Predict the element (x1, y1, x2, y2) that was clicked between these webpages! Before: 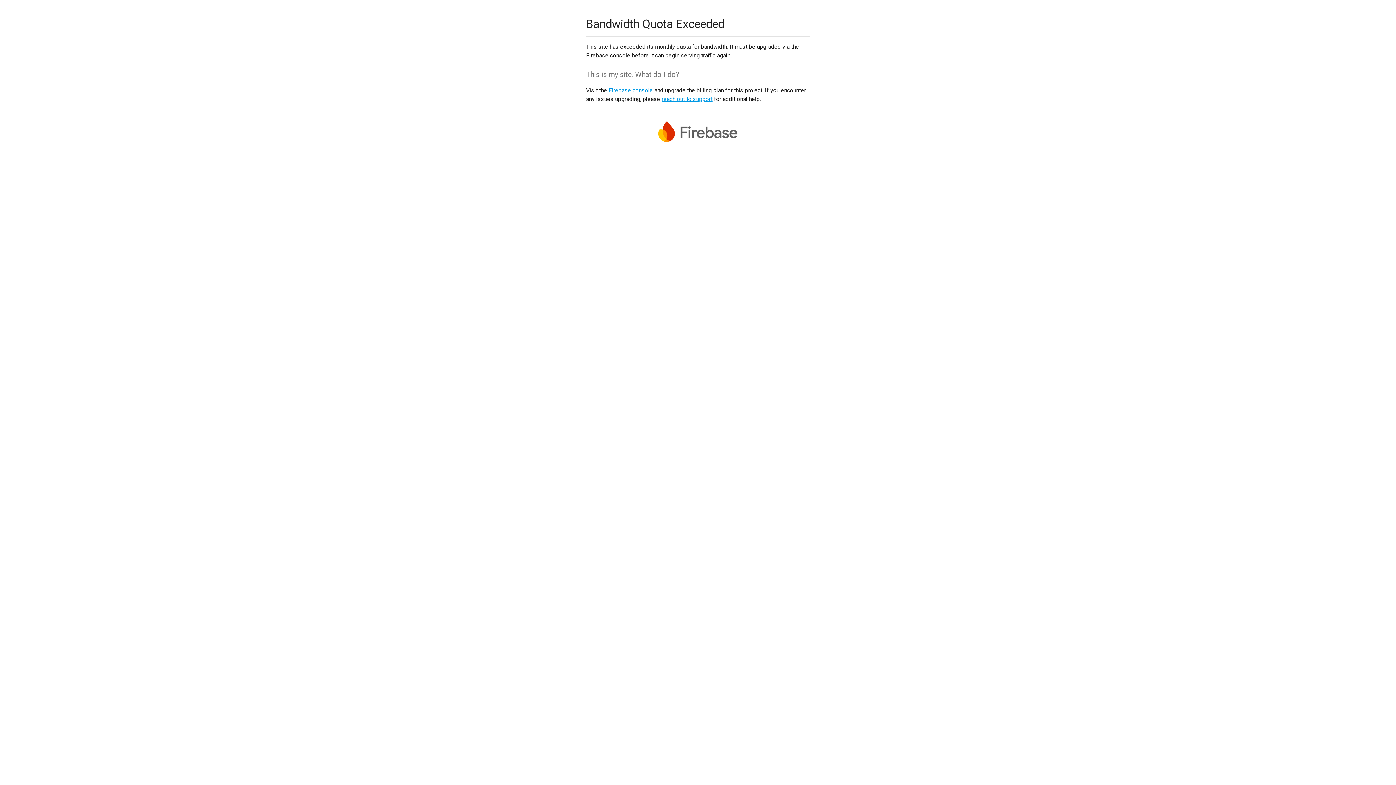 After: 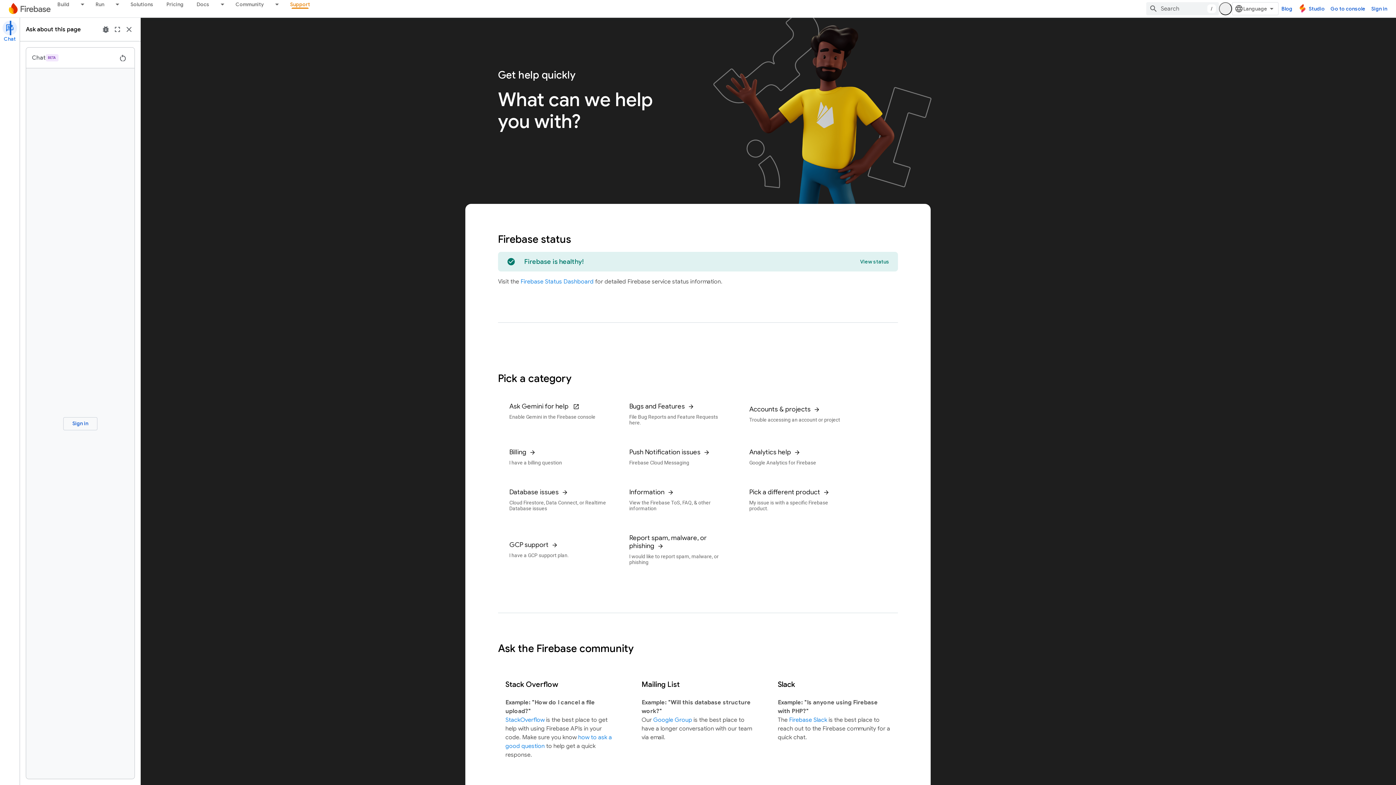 Action: label: reach out to support bbox: (661, 95, 712, 102)